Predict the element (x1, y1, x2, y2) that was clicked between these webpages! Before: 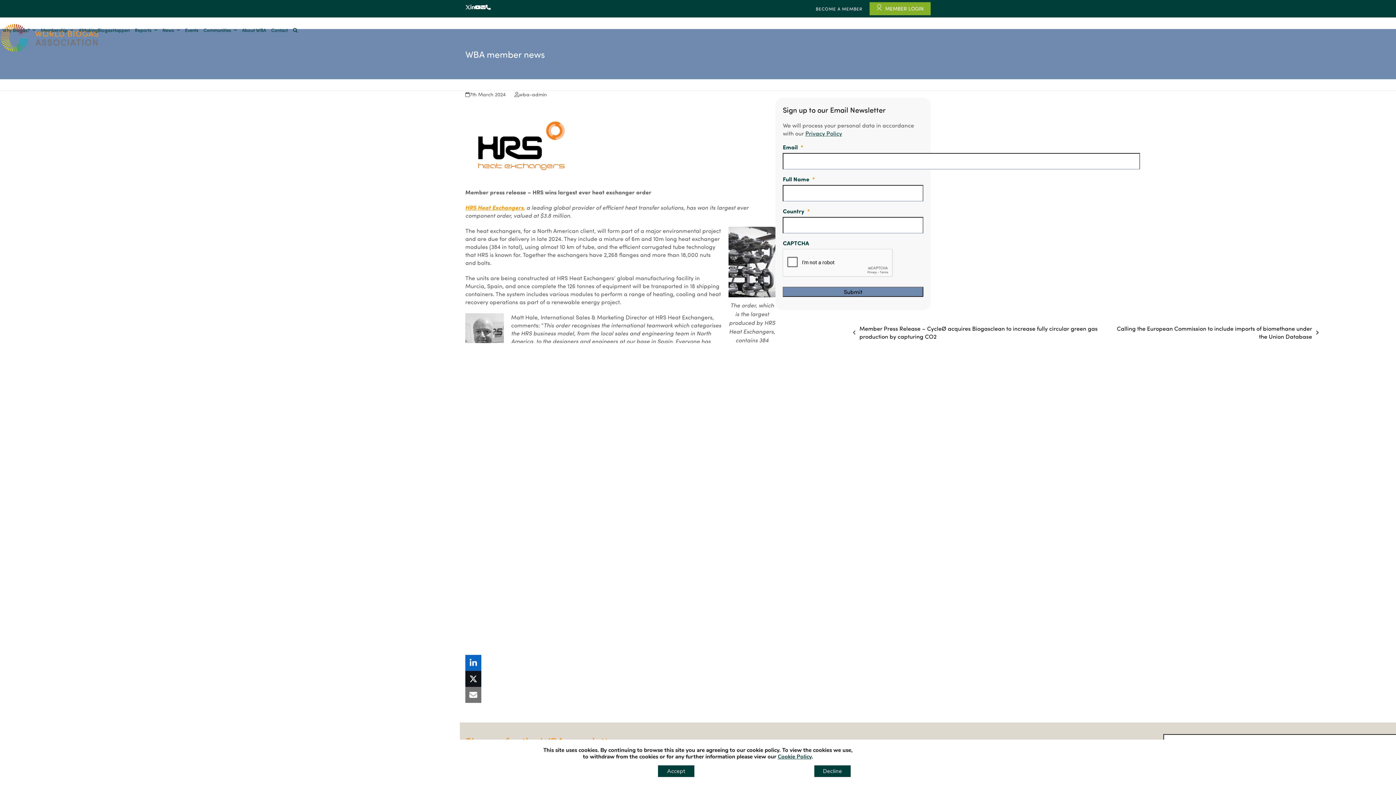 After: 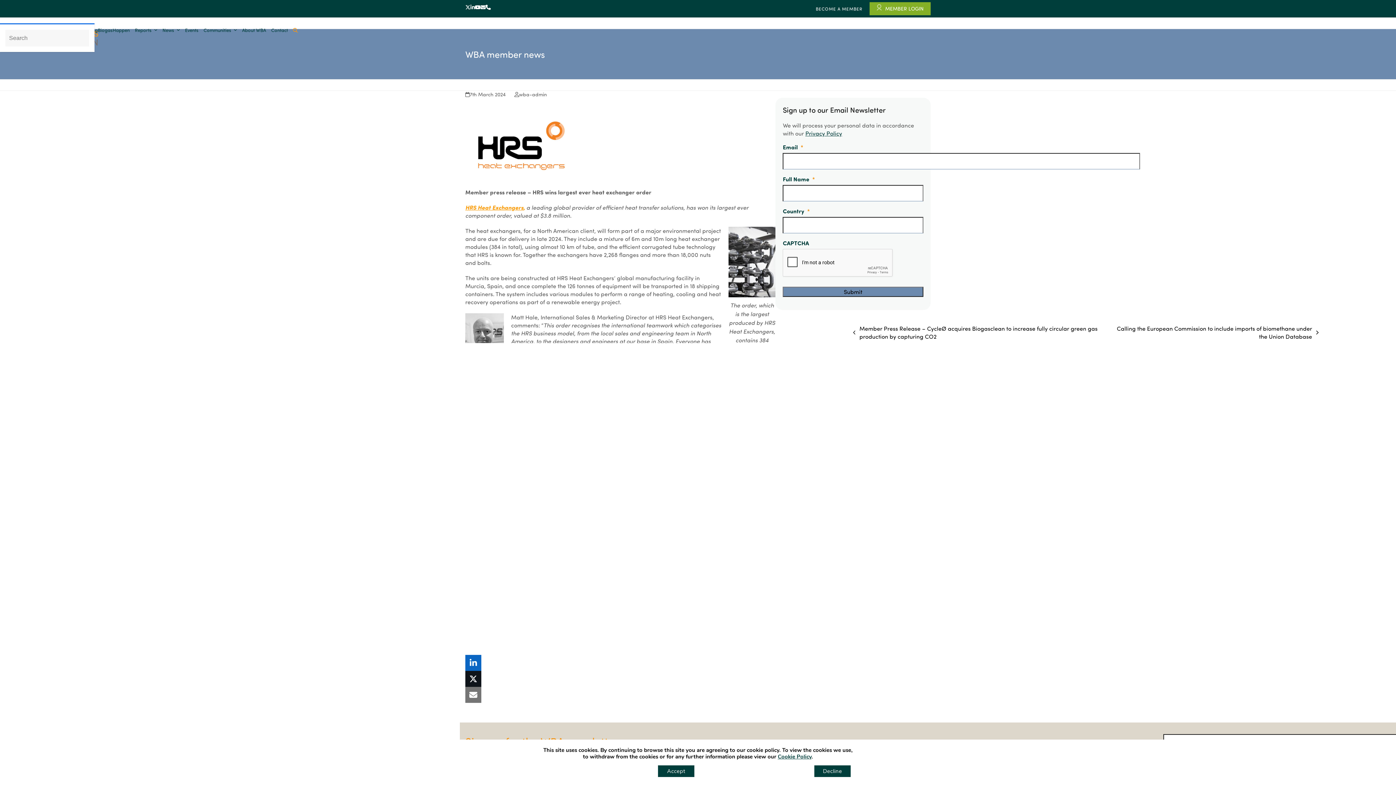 Action: bbox: (290, 23, 300, 36) label: Search